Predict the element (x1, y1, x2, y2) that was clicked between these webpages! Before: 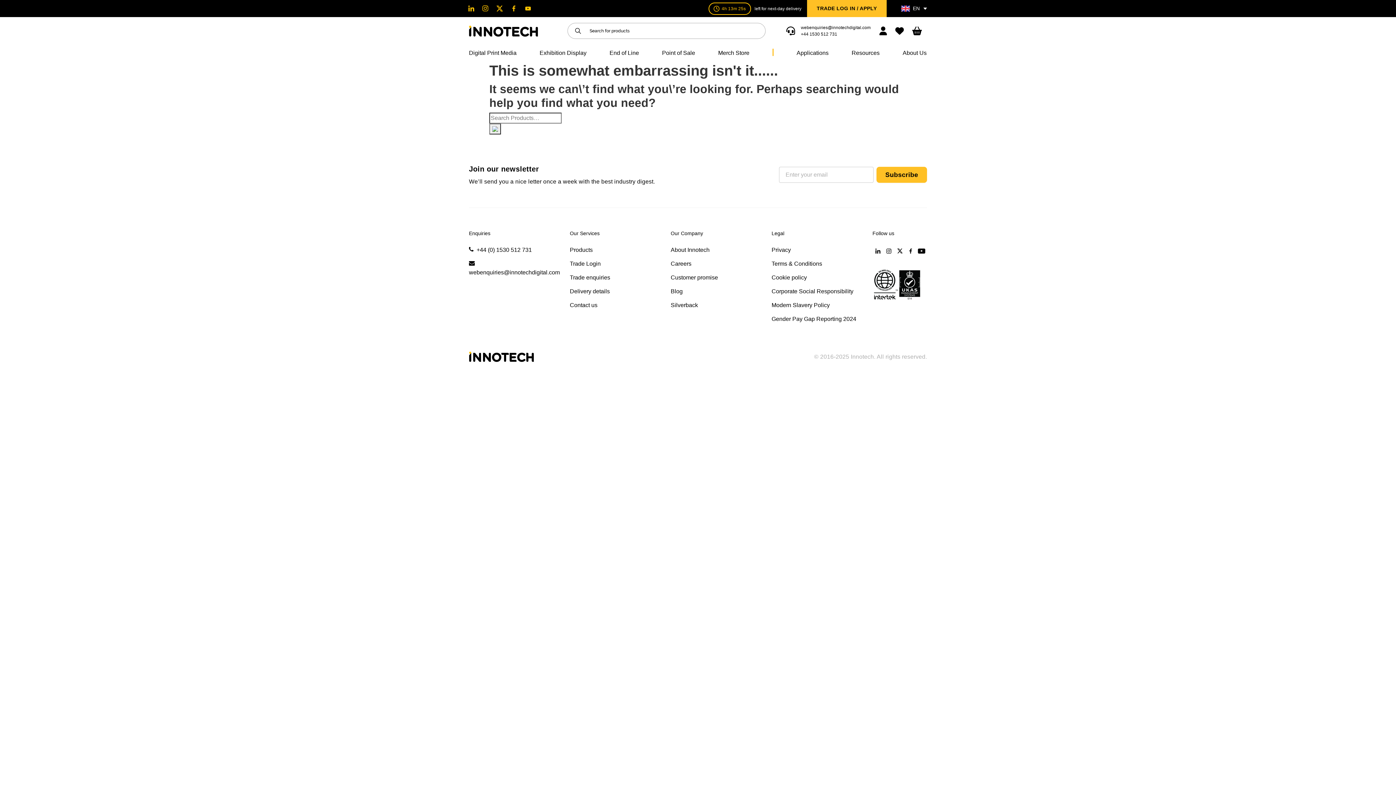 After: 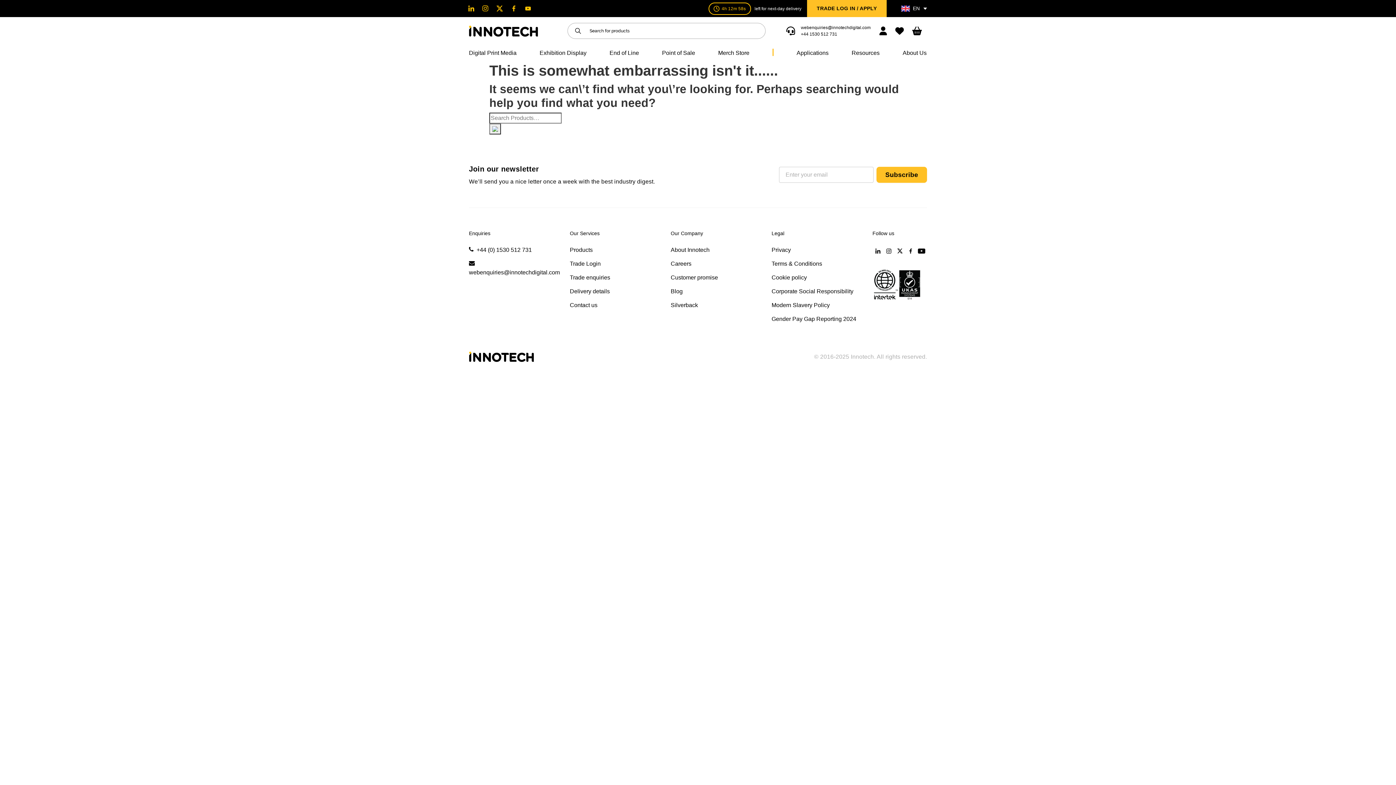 Action: label: webenquiries@innotechdigital.com bbox: (801, 24, 870, 30)